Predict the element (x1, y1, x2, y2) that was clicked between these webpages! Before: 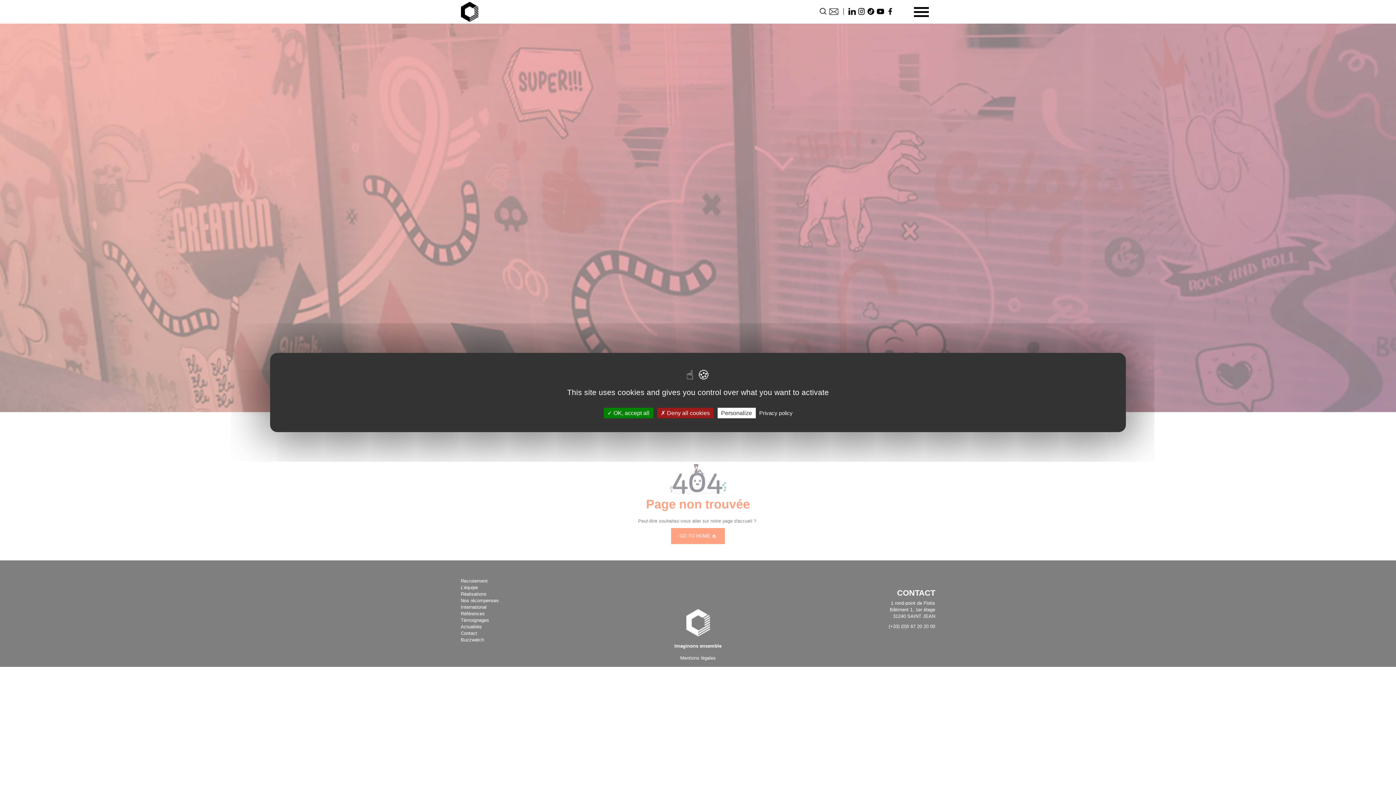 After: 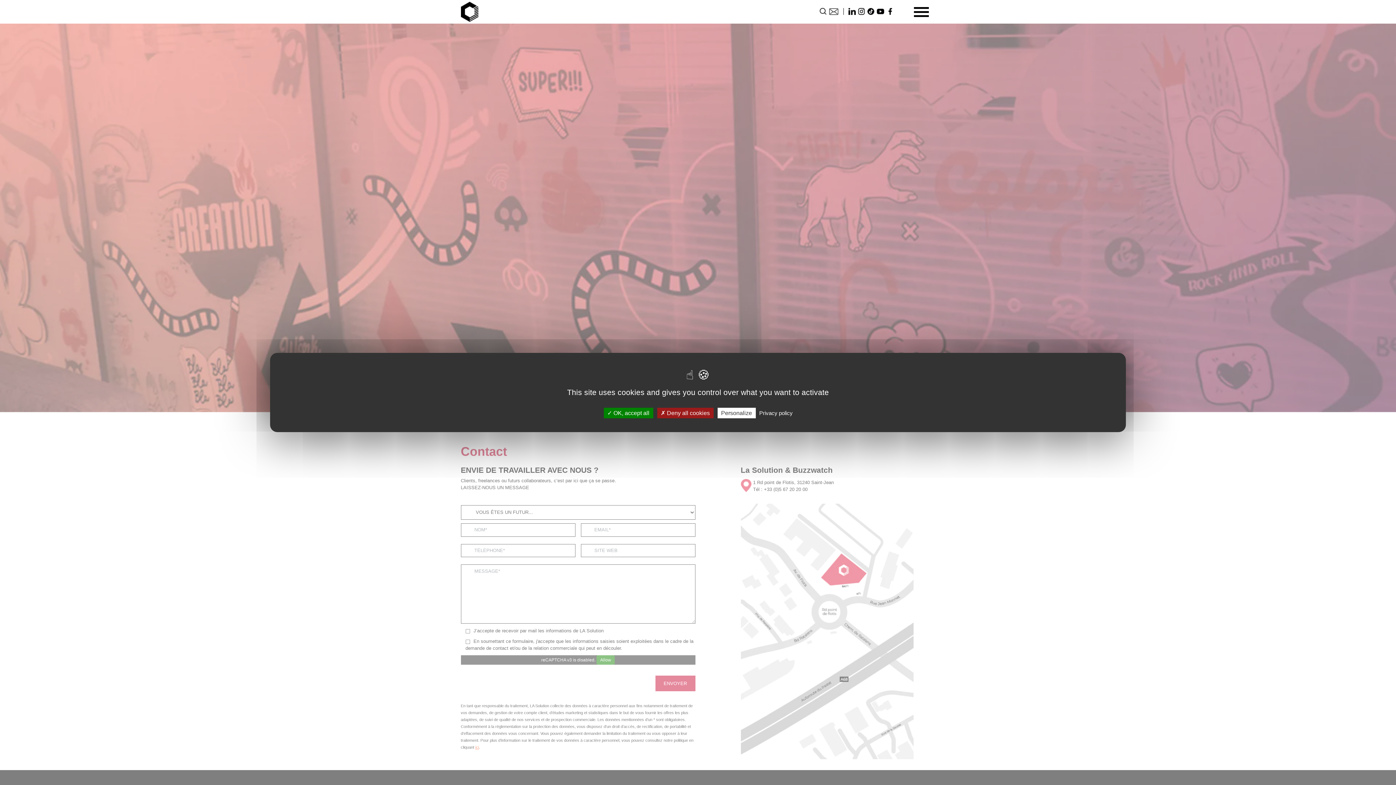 Action: bbox: (829, 6, 838, 16) label: Contact